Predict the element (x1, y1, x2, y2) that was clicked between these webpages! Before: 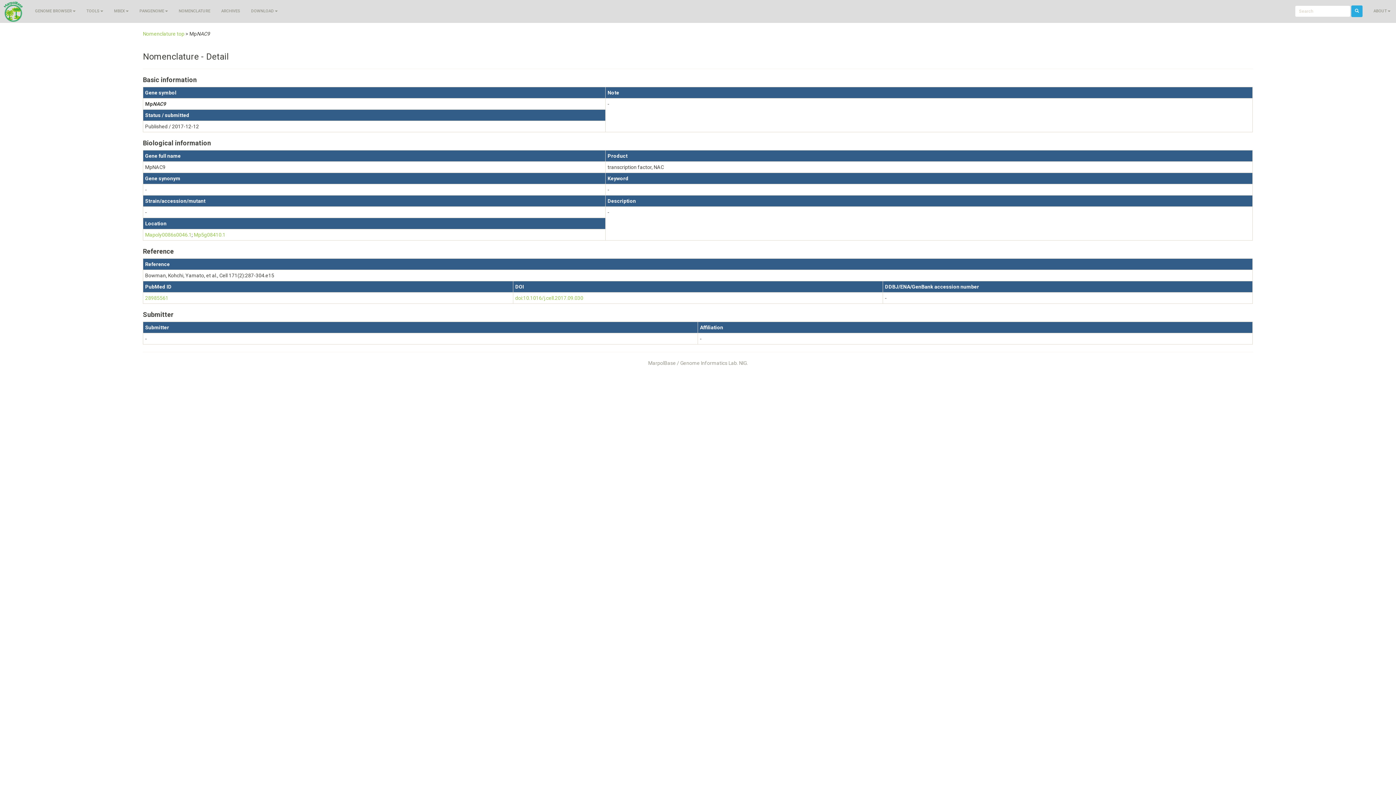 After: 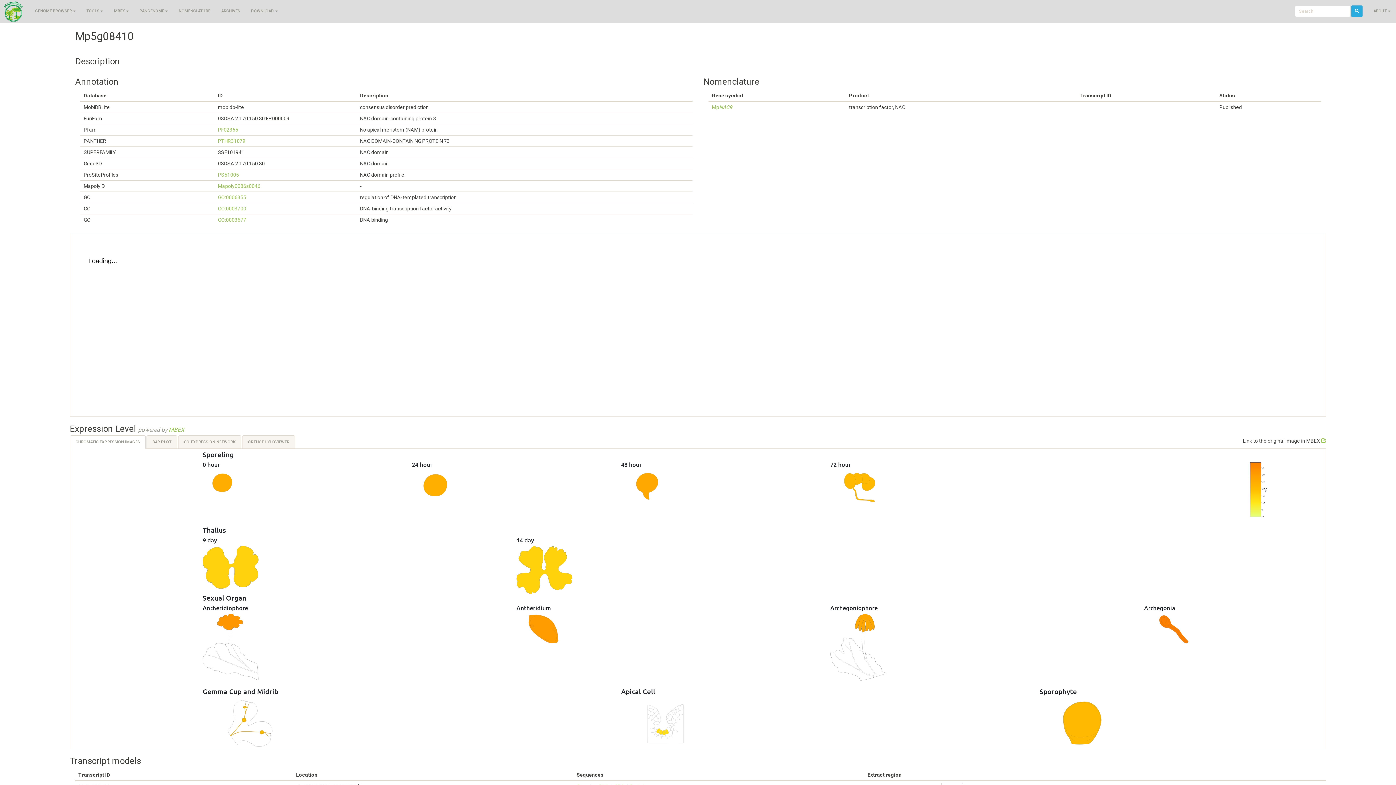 Action: bbox: (193, 232, 225, 237) label: Mp5g08410.1